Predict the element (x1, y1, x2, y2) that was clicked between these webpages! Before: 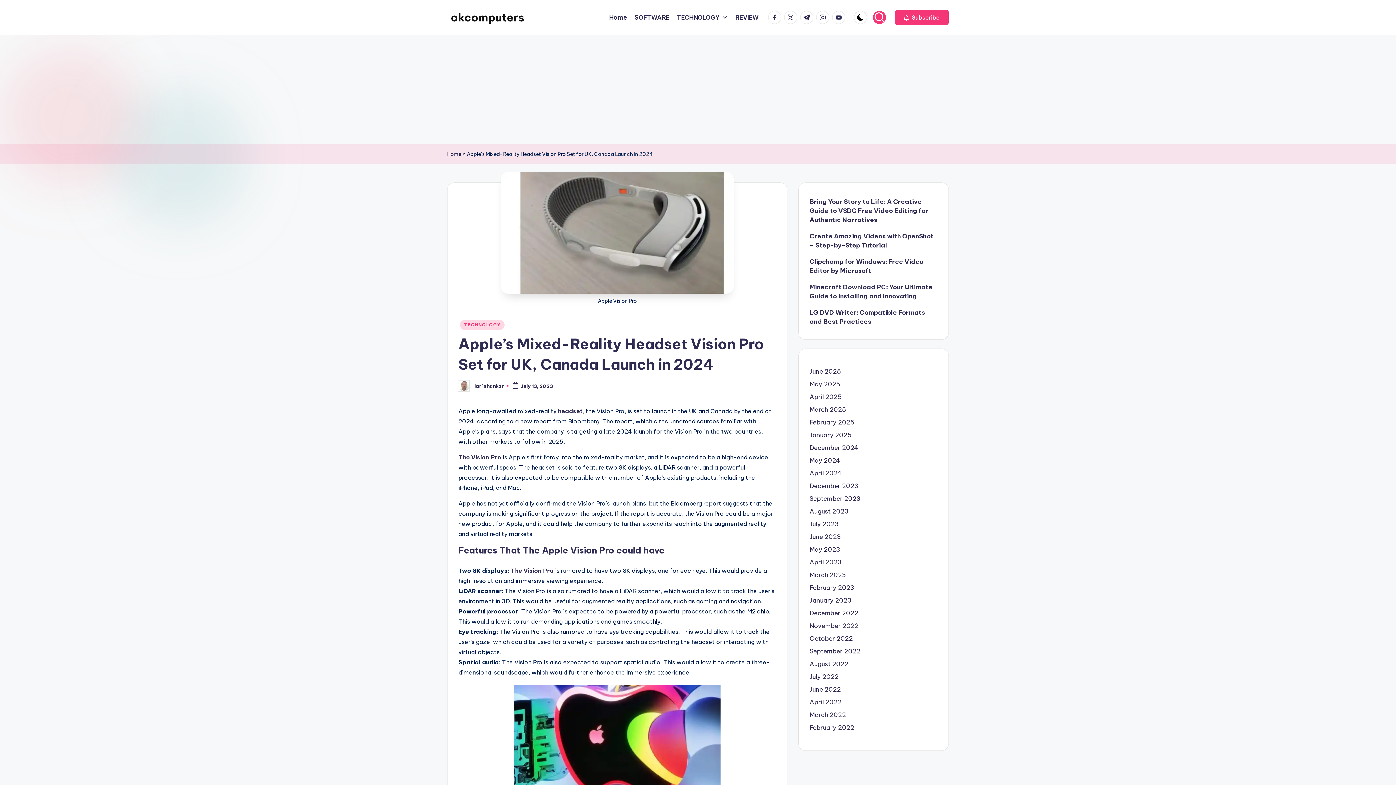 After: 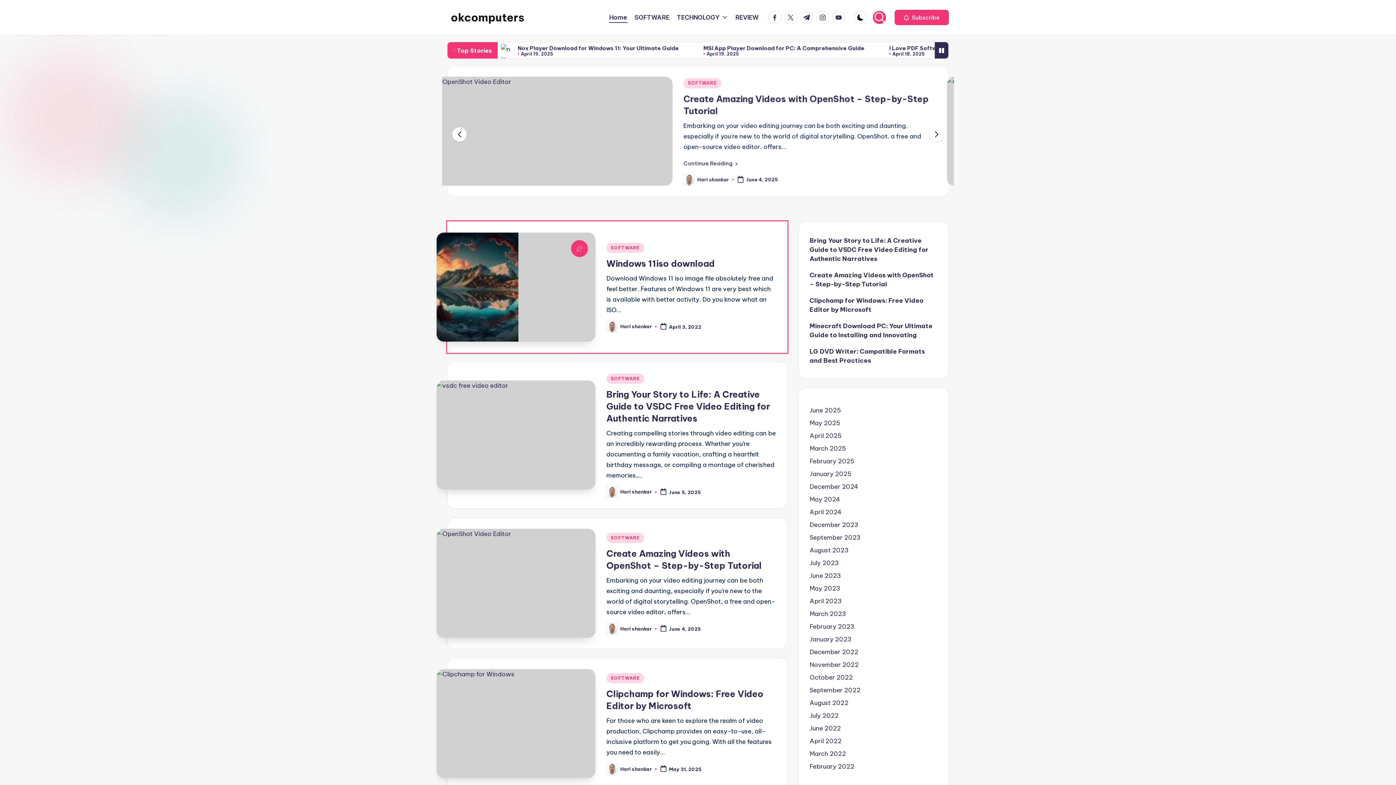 Action: bbox: (472, 383, 504, 388) label: Hari shankar